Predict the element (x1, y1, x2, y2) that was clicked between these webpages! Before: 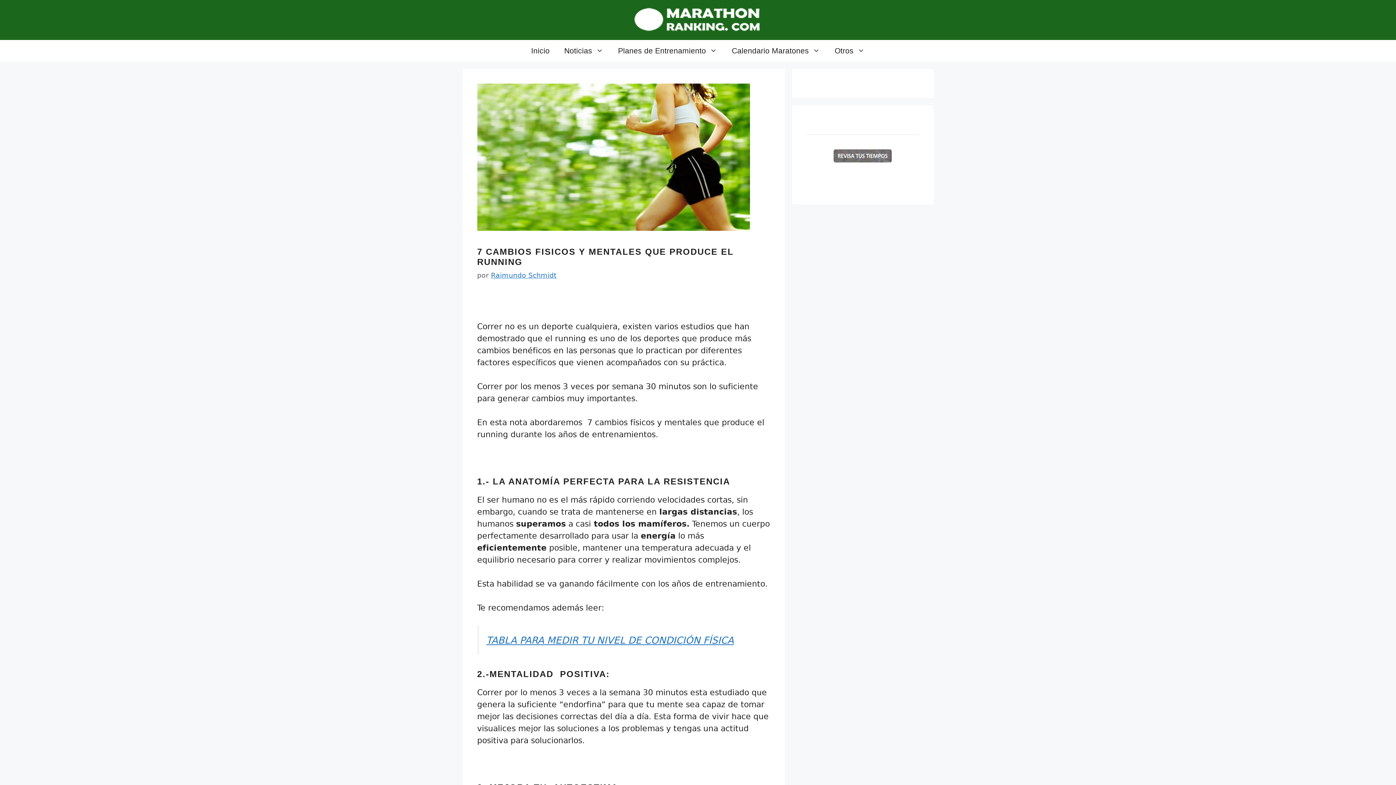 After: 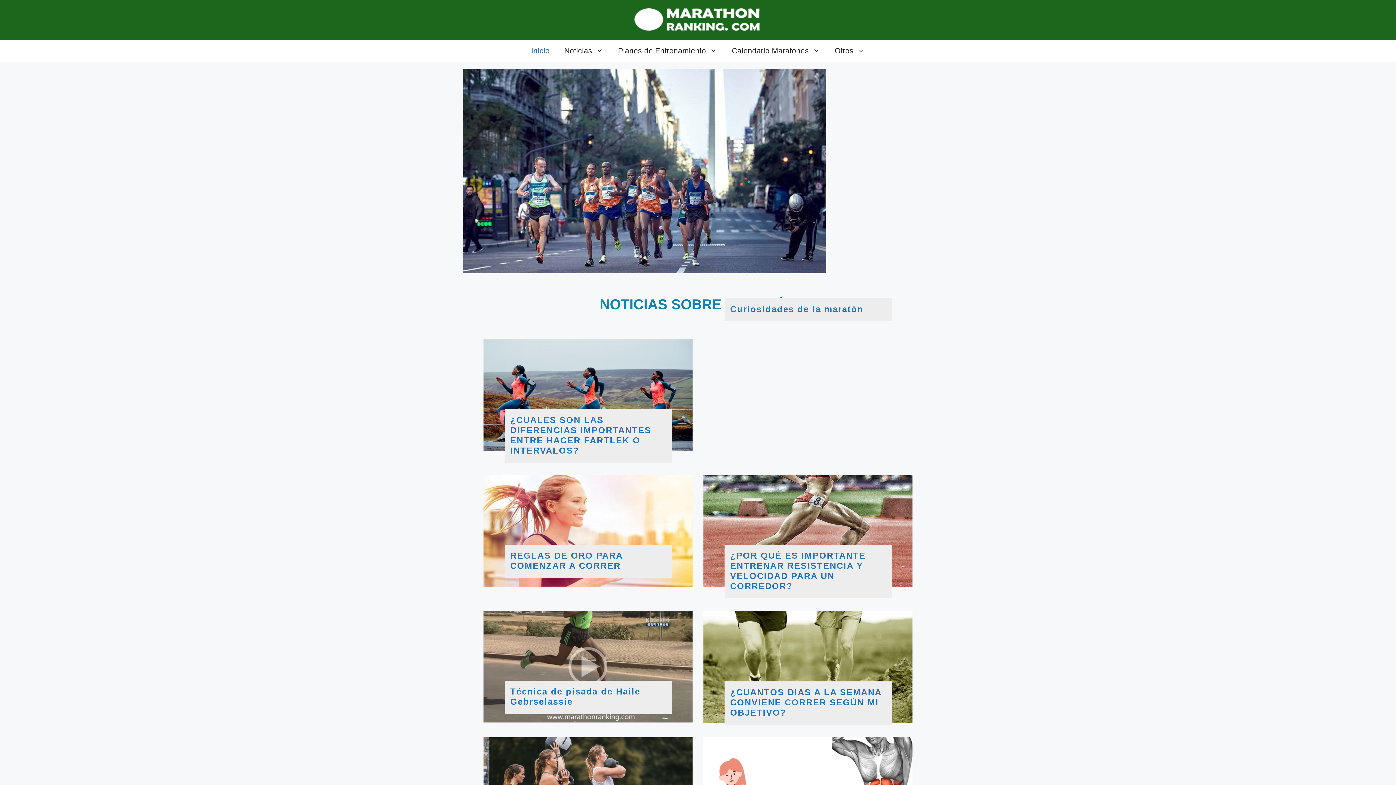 Action: bbox: (634, 14, 761, 24)